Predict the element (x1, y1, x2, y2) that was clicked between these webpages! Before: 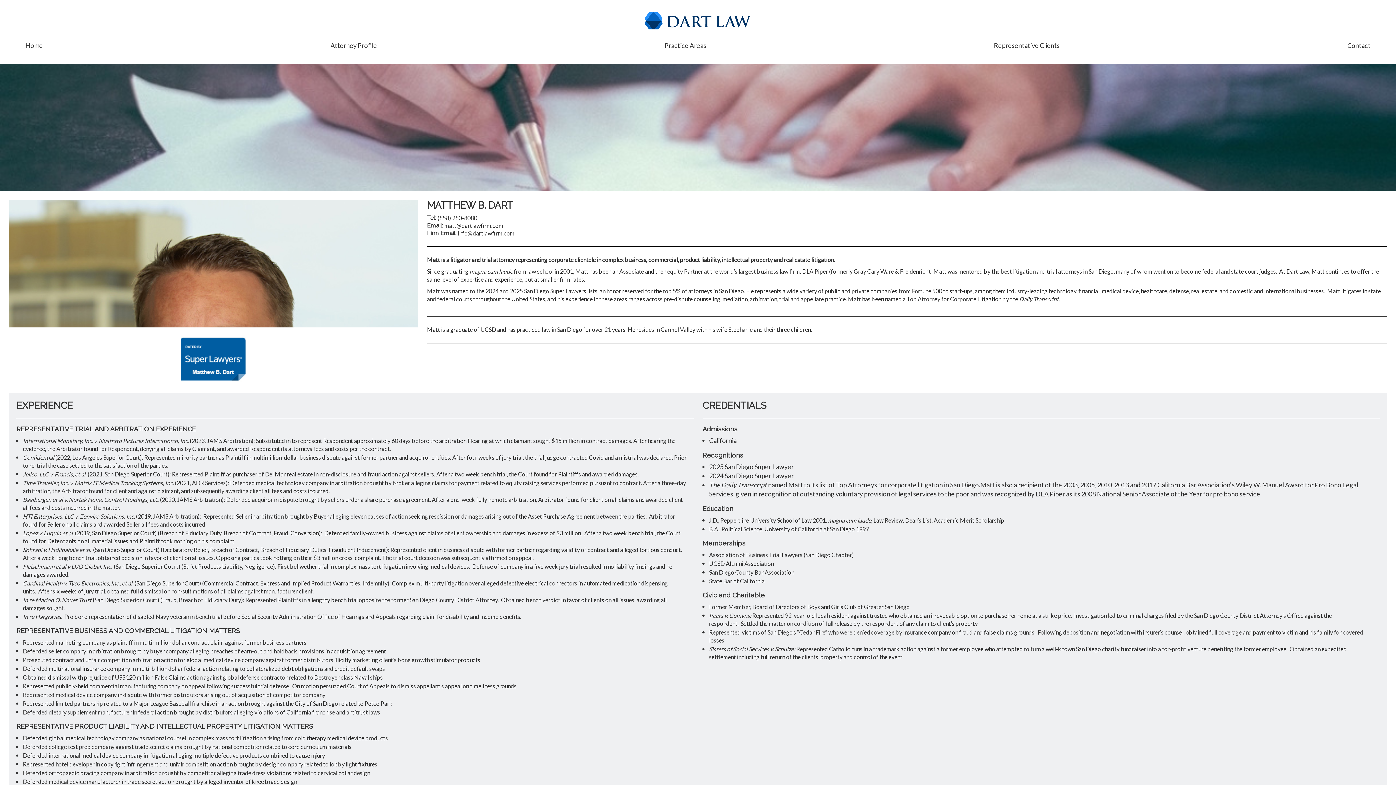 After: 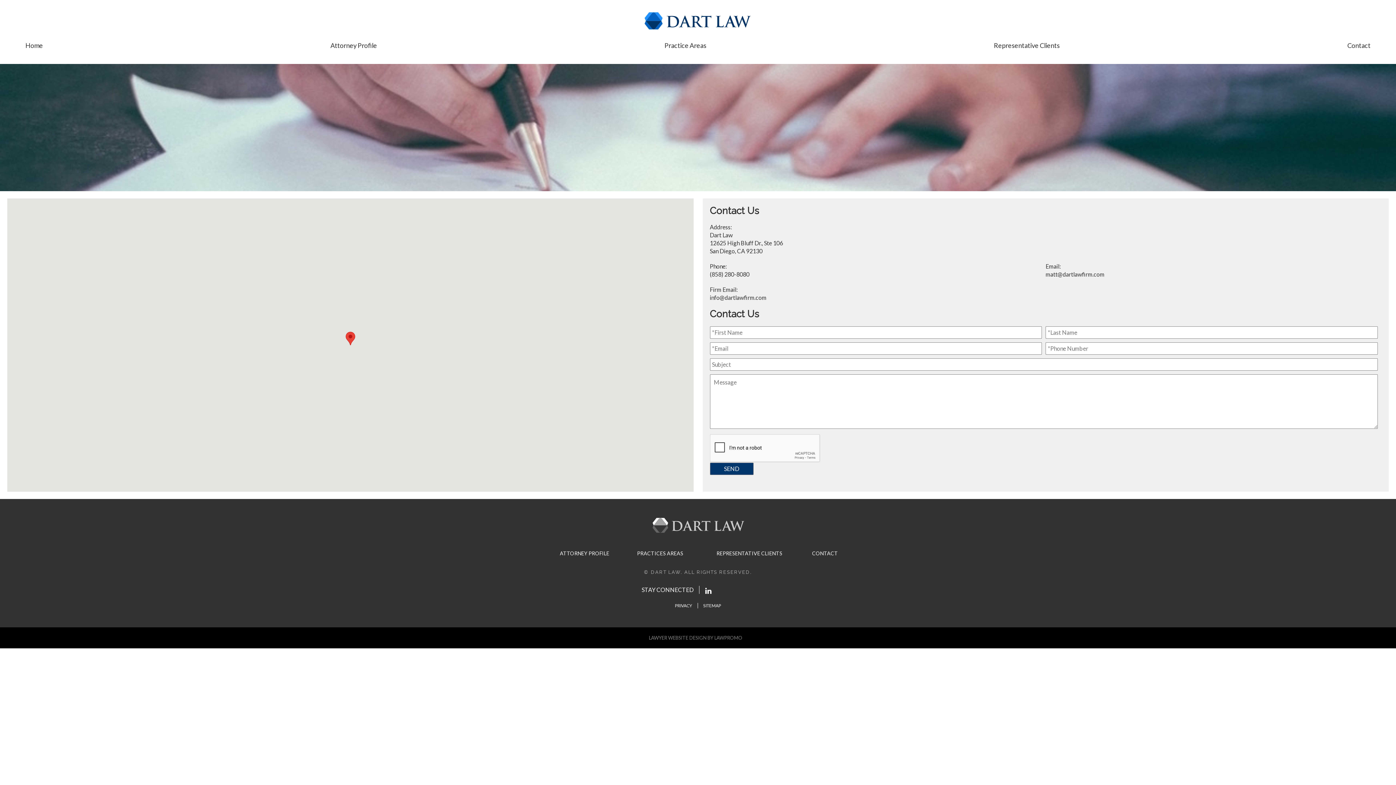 Action: label: Contact bbox: (1344, 41, 1374, 50)